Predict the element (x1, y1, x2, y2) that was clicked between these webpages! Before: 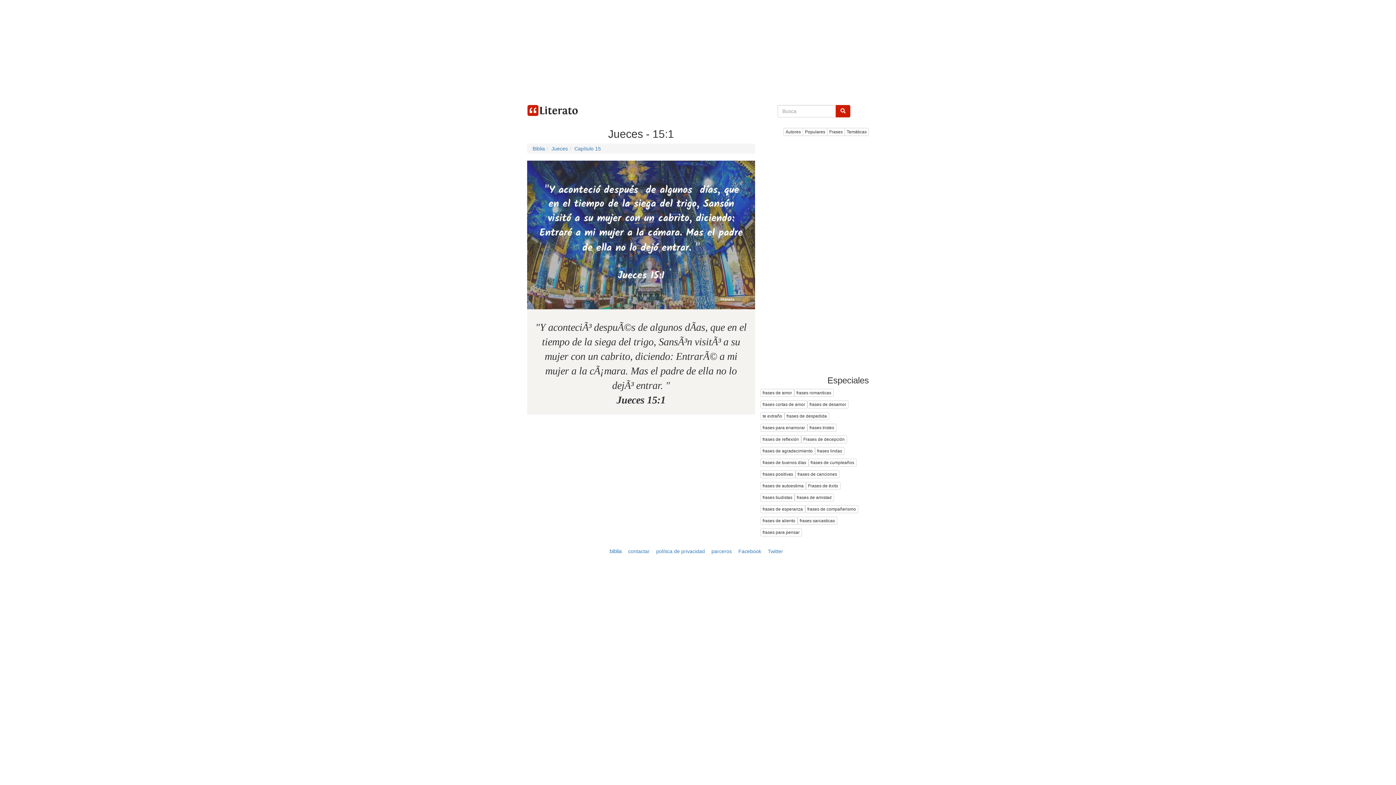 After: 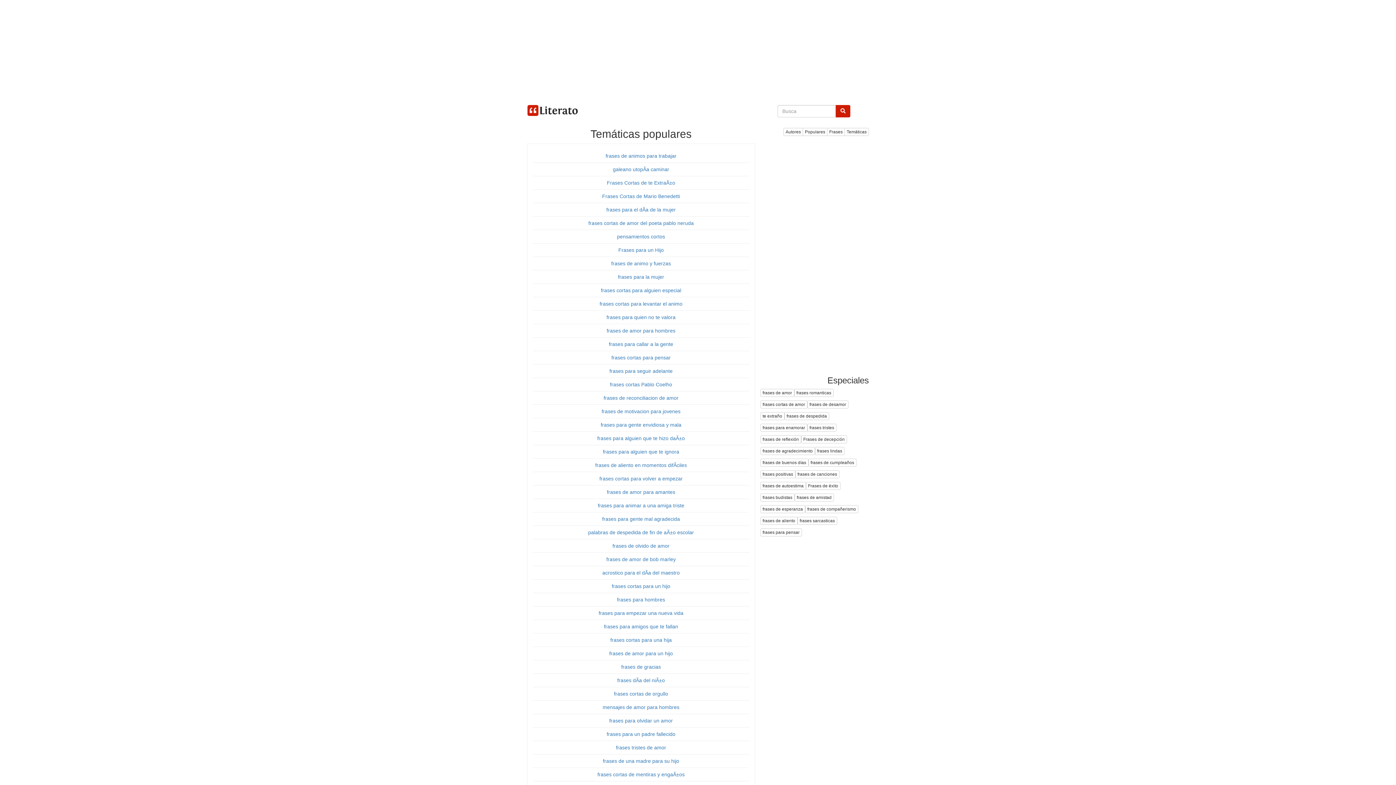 Action: bbox: (844, 128, 869, 136) label: Temáticas